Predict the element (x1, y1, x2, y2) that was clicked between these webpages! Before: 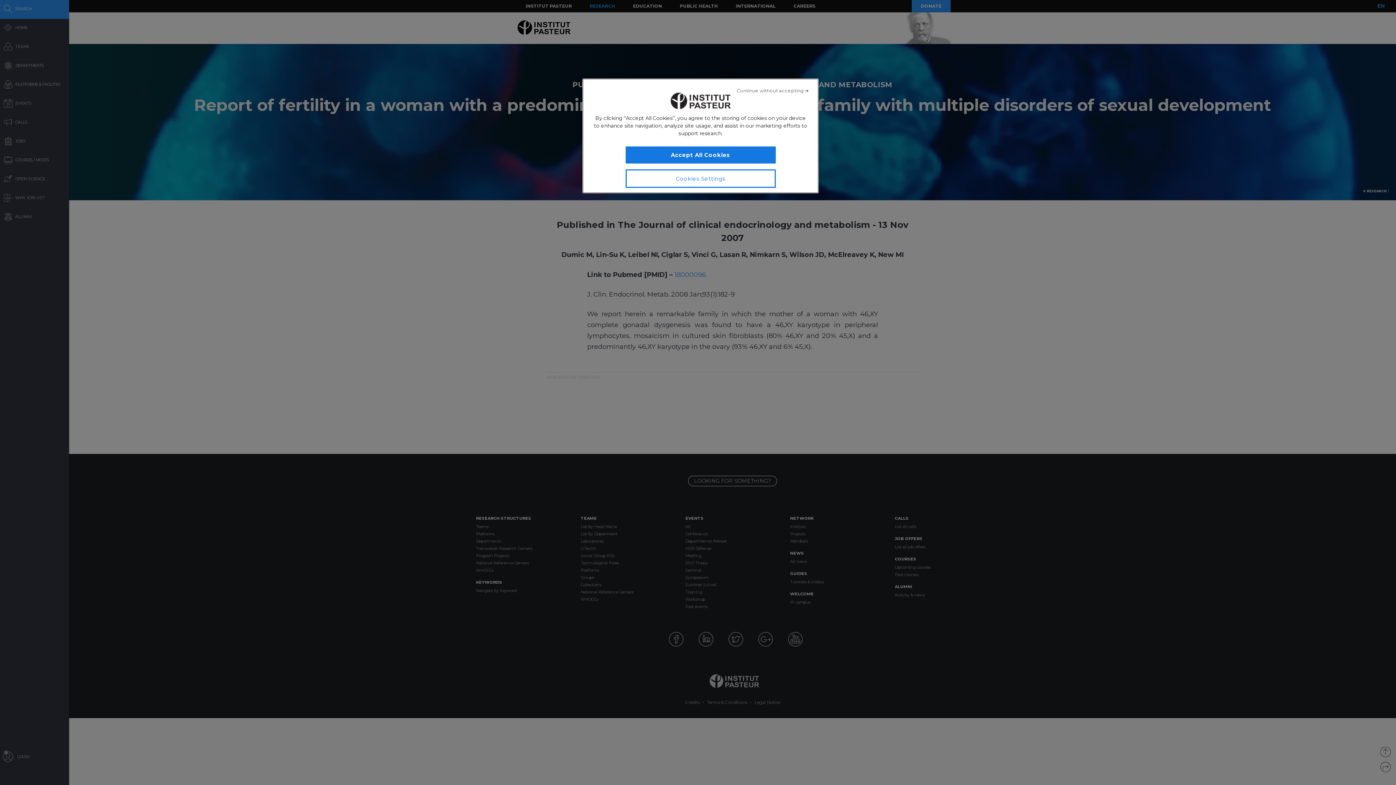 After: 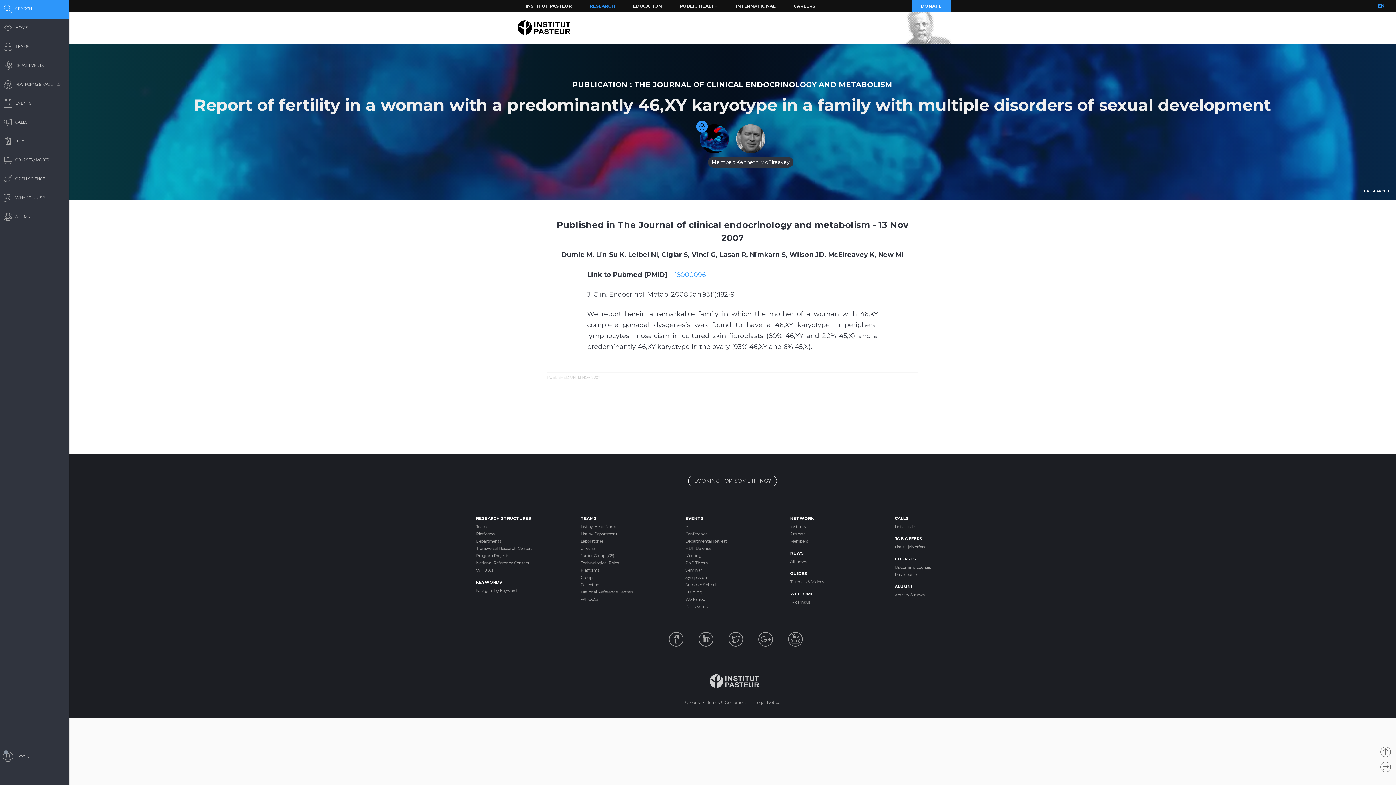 Action: bbox: (625, 129, 775, 146) label: Accept All Cookies